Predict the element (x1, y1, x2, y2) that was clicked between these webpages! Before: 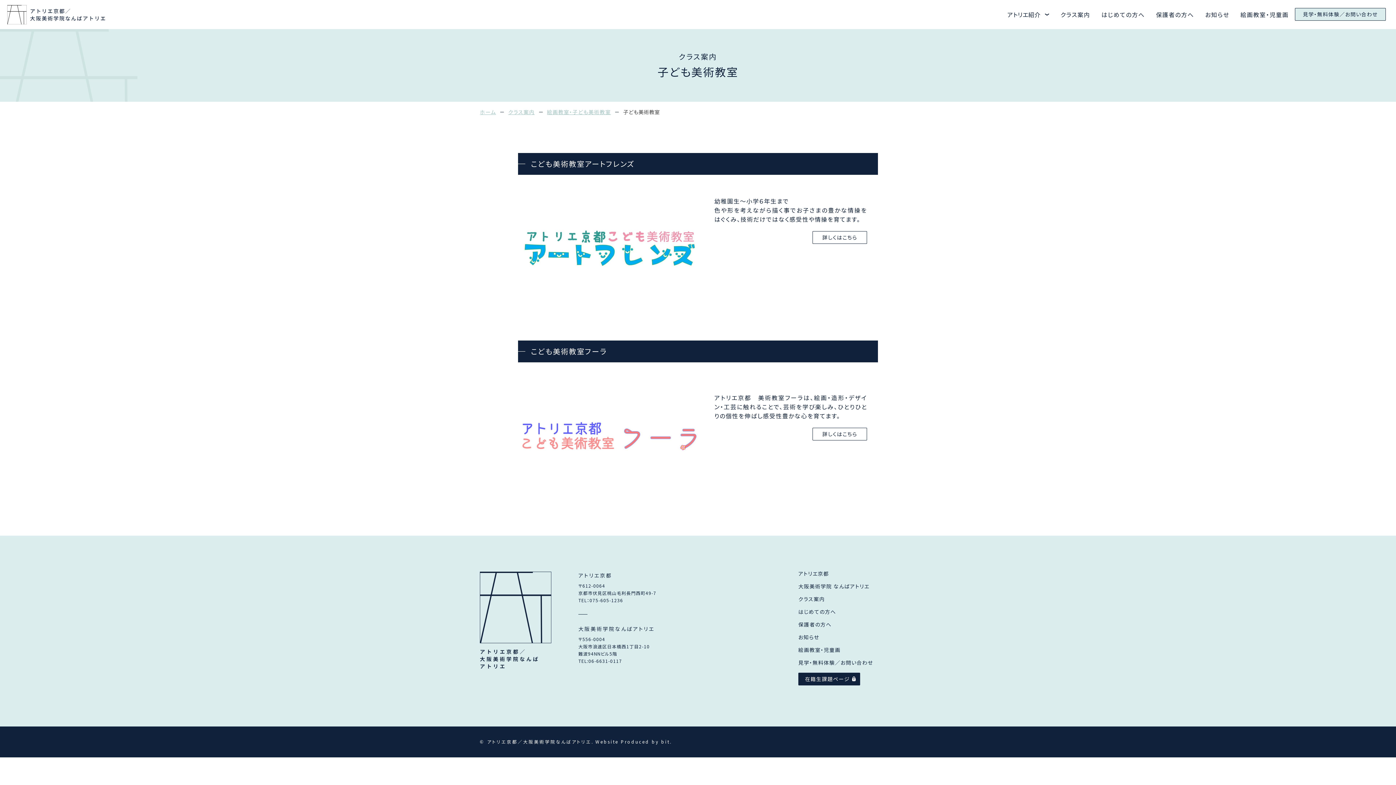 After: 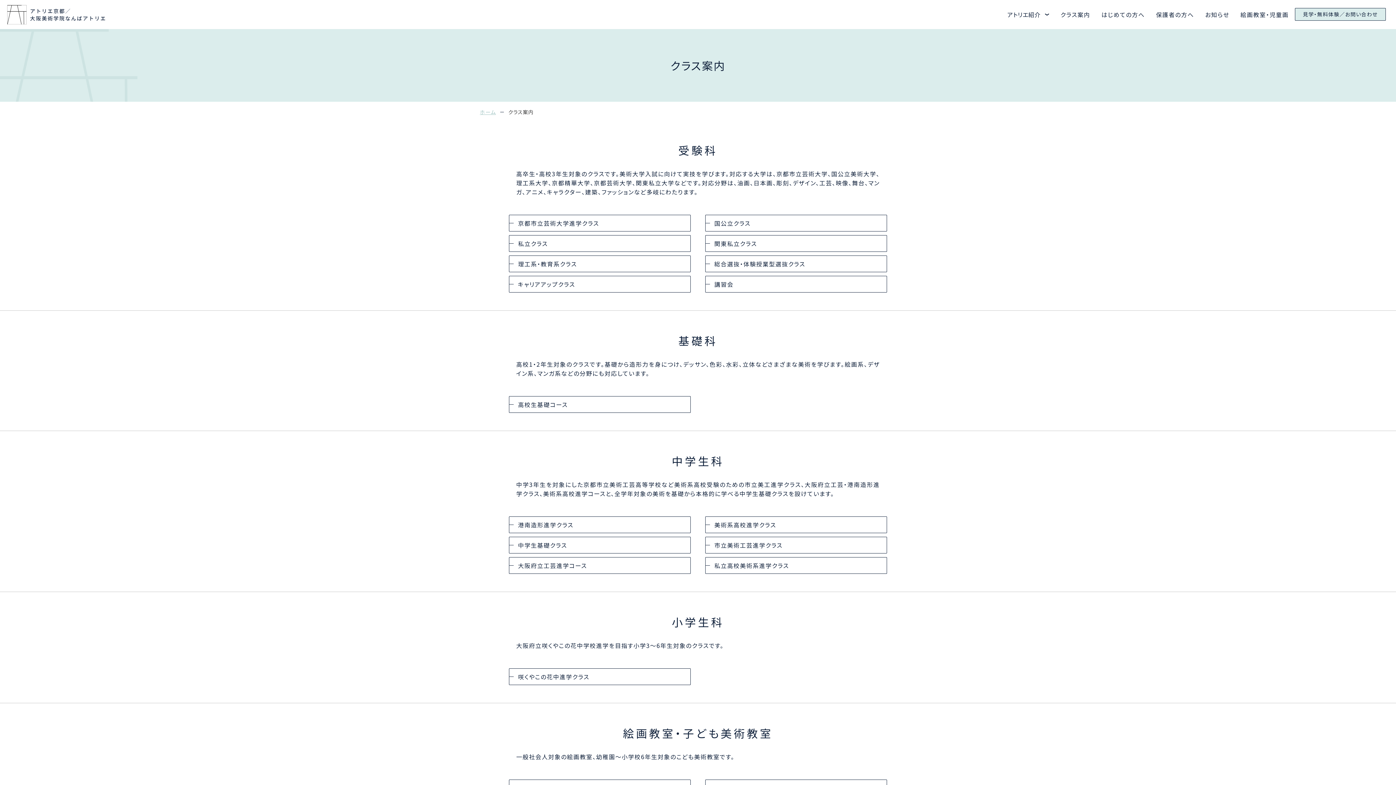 Action: label: クラス案内 bbox: (798, 595, 825, 602)